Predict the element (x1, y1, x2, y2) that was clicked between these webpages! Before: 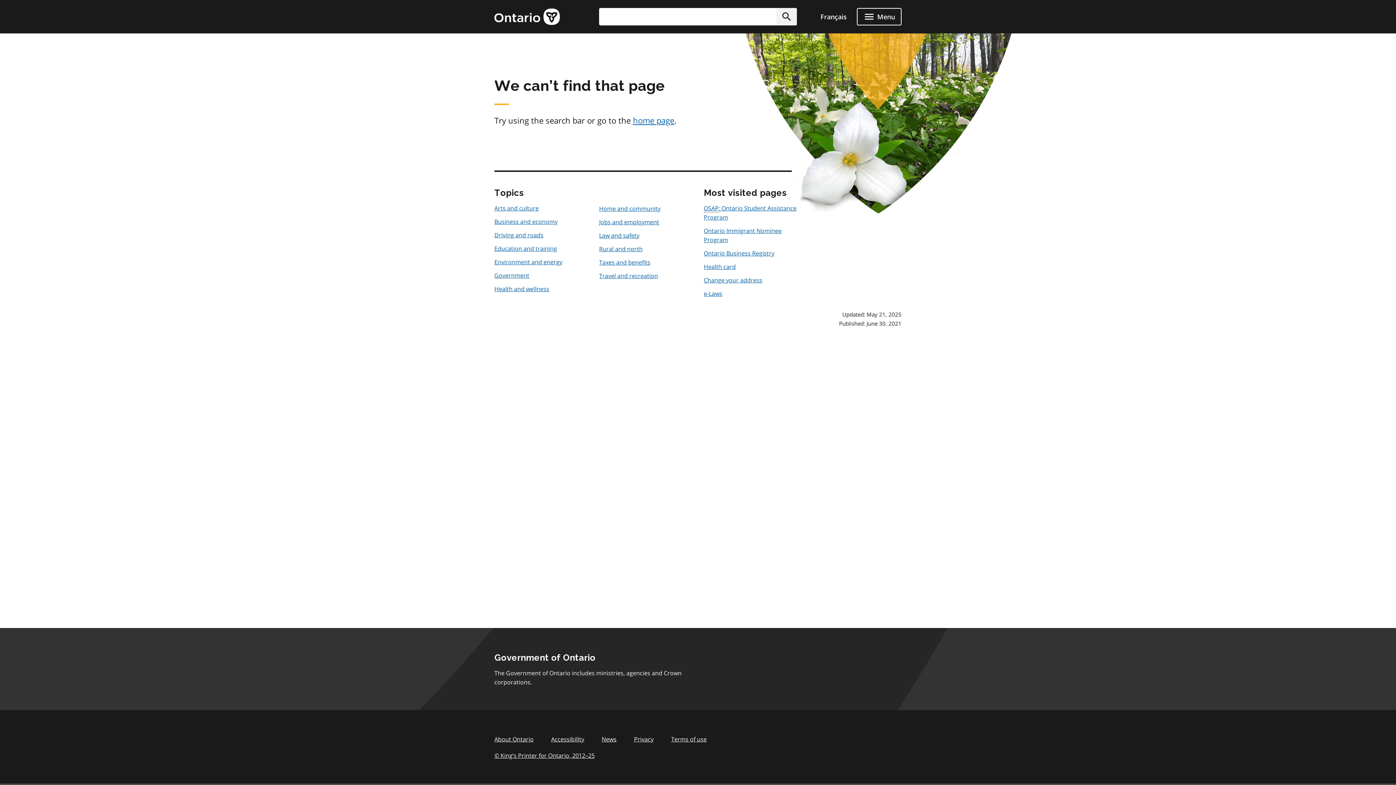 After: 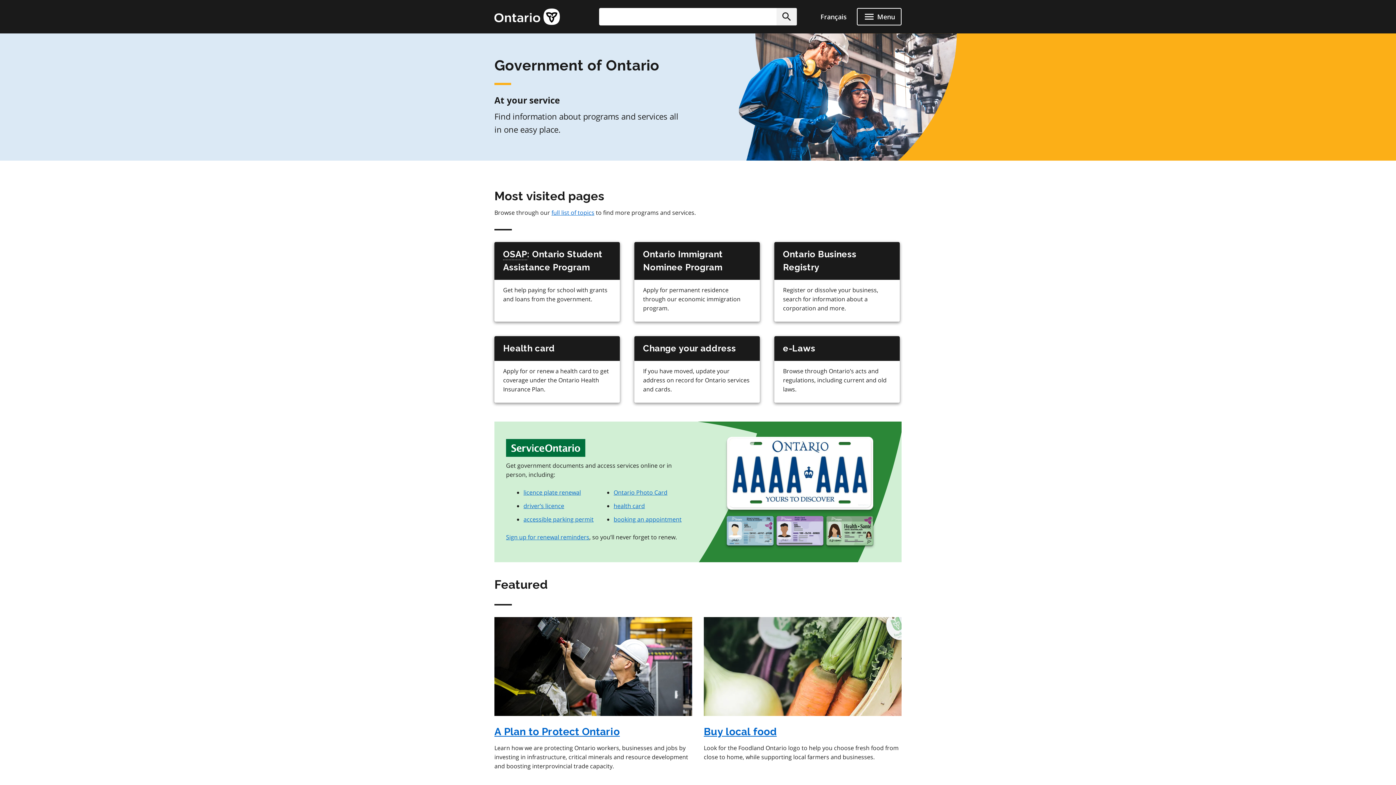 Action: bbox: (494, 8, 560, 25) label: Ontario.ca homepage